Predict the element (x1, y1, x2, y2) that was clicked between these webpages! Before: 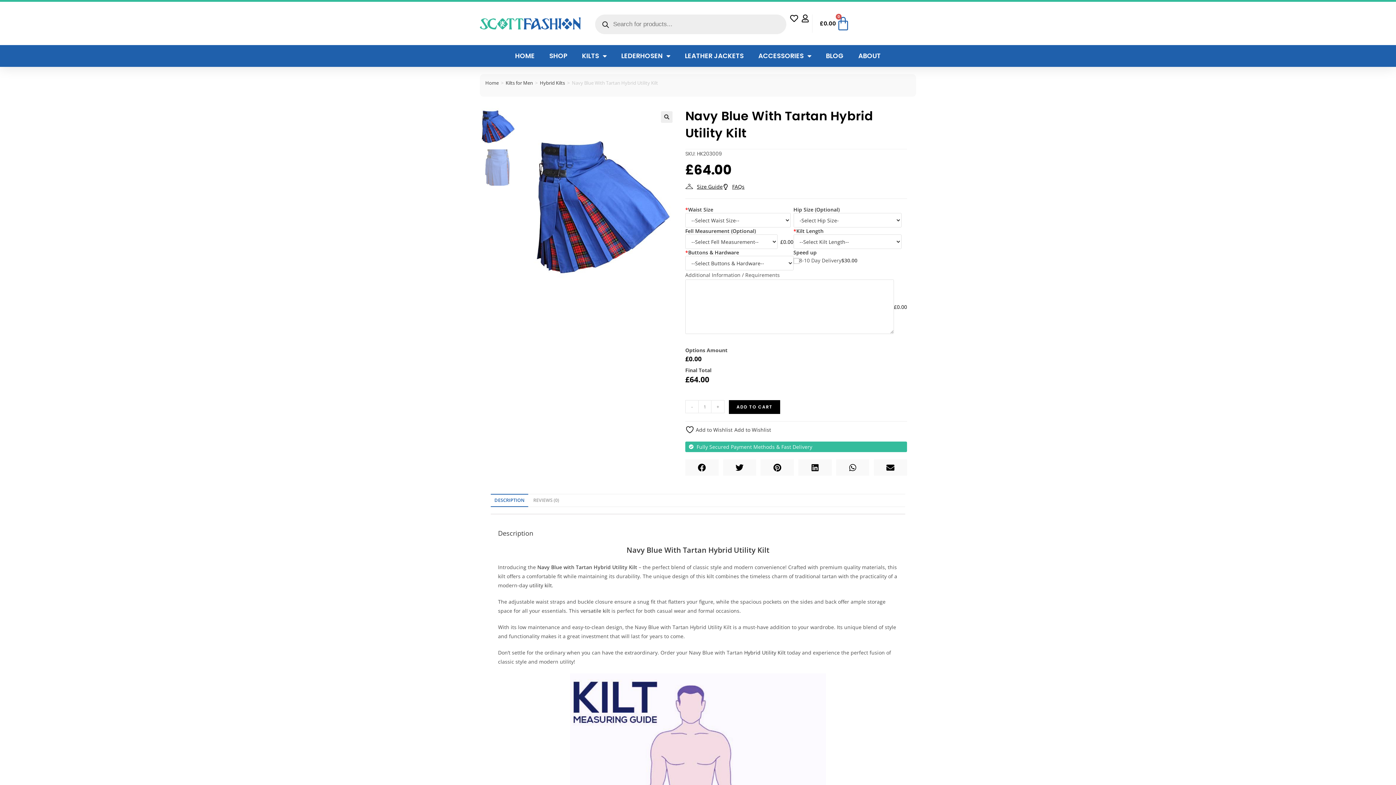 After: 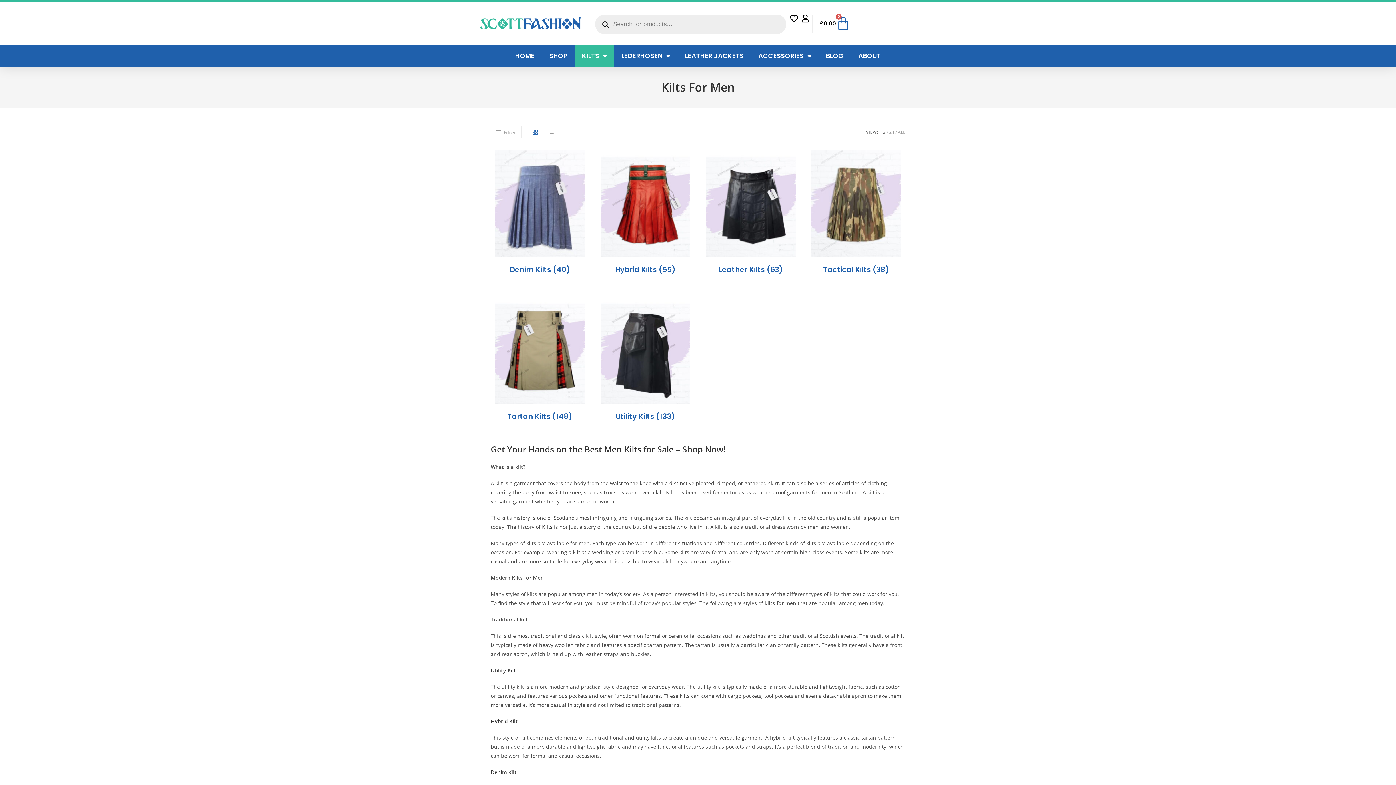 Action: bbox: (505, 79, 533, 86) label: Kilts for Men